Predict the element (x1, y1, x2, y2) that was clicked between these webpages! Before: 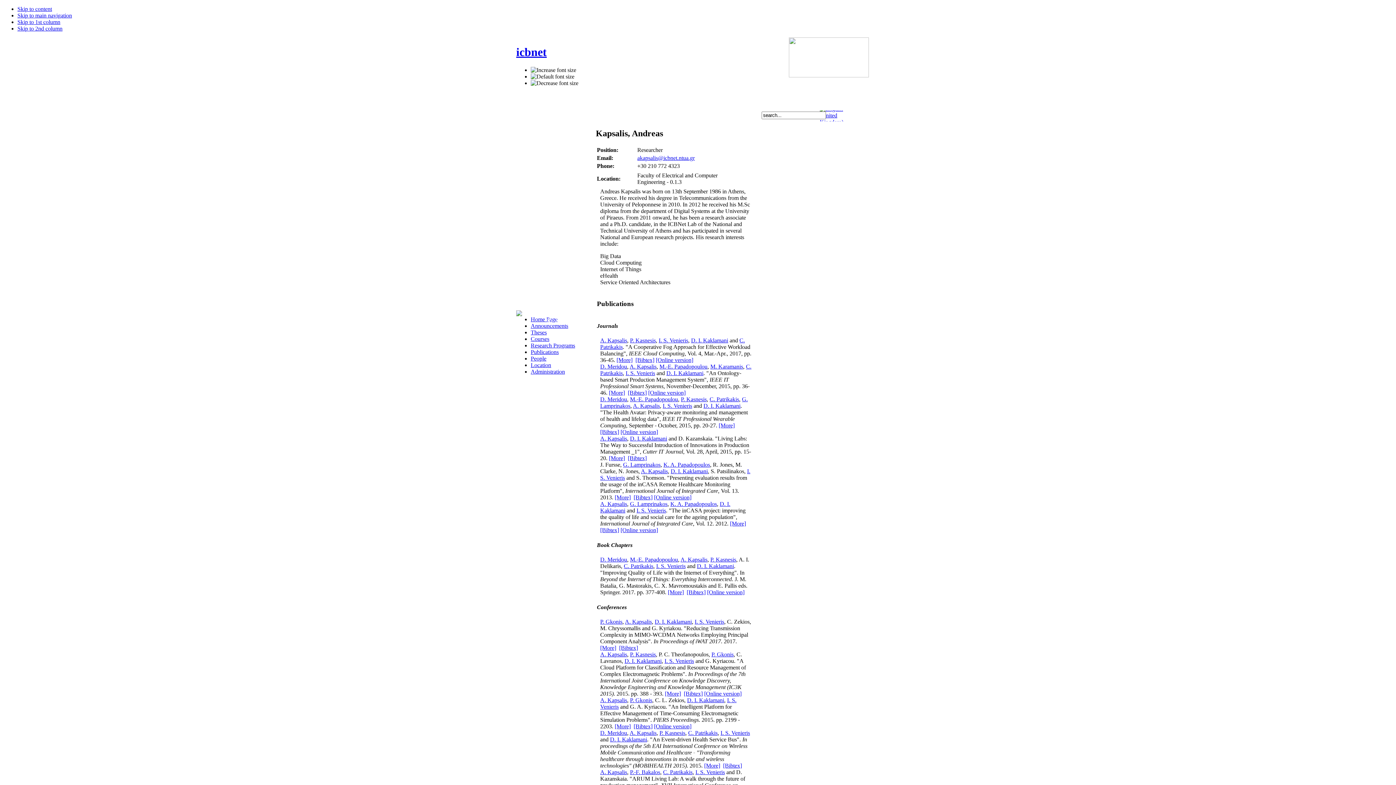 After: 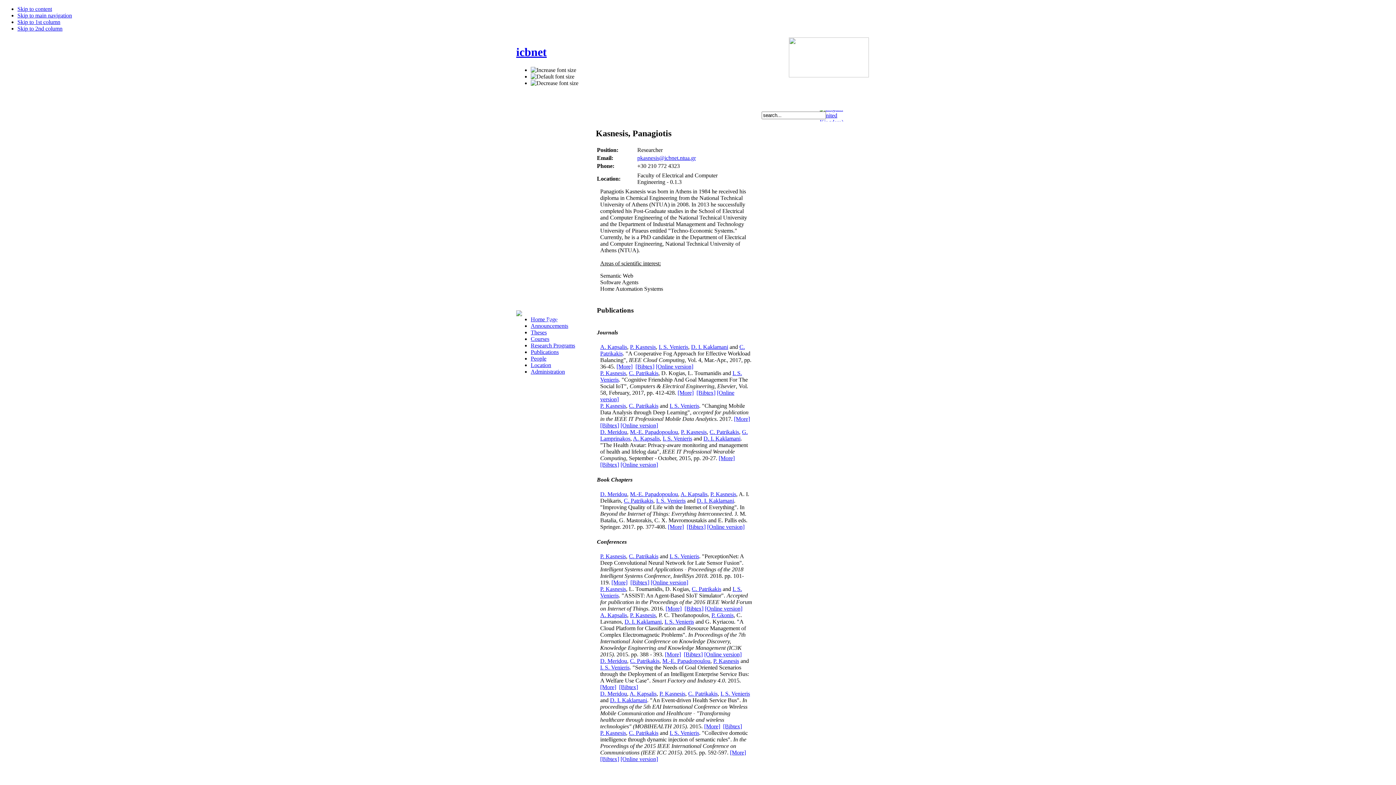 Action: bbox: (630, 337, 656, 343) label: P. Kasnesis